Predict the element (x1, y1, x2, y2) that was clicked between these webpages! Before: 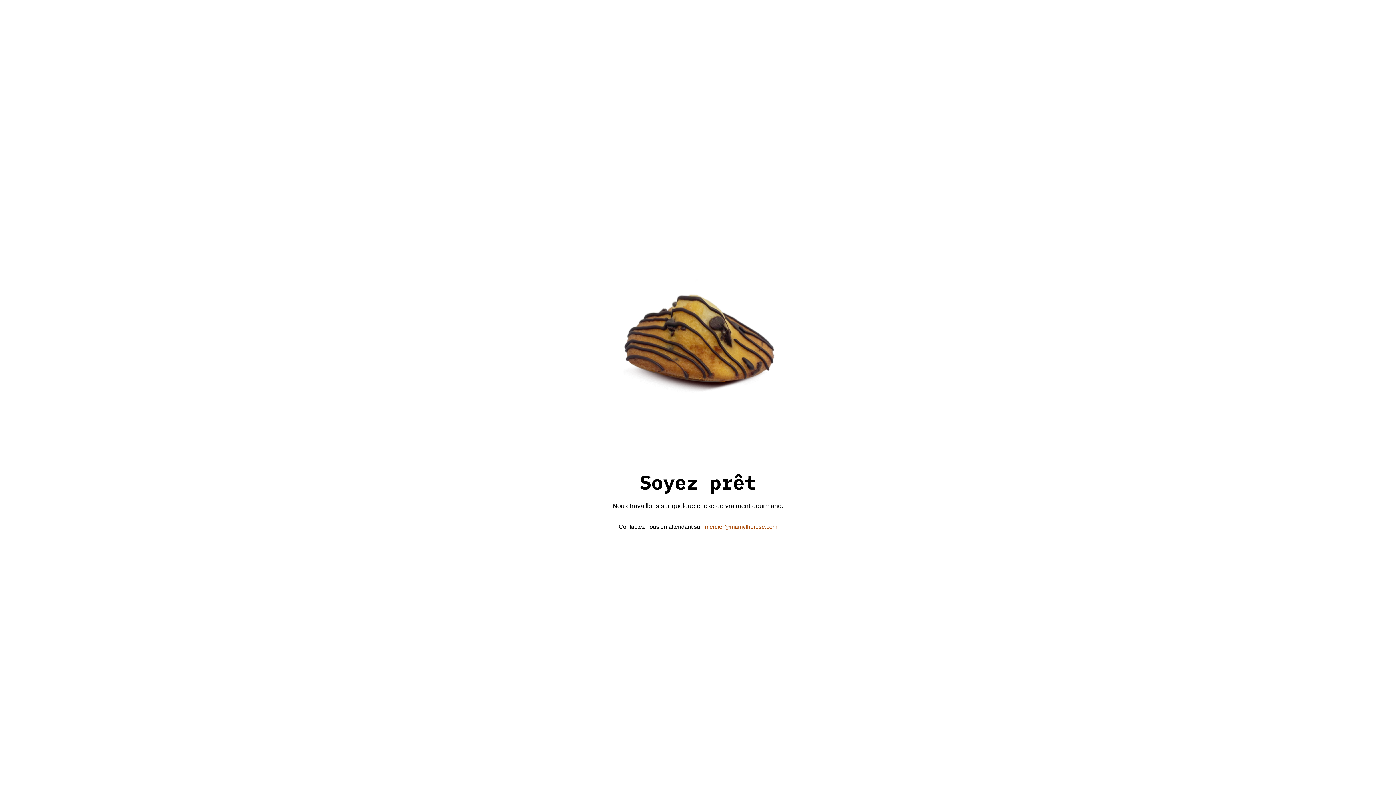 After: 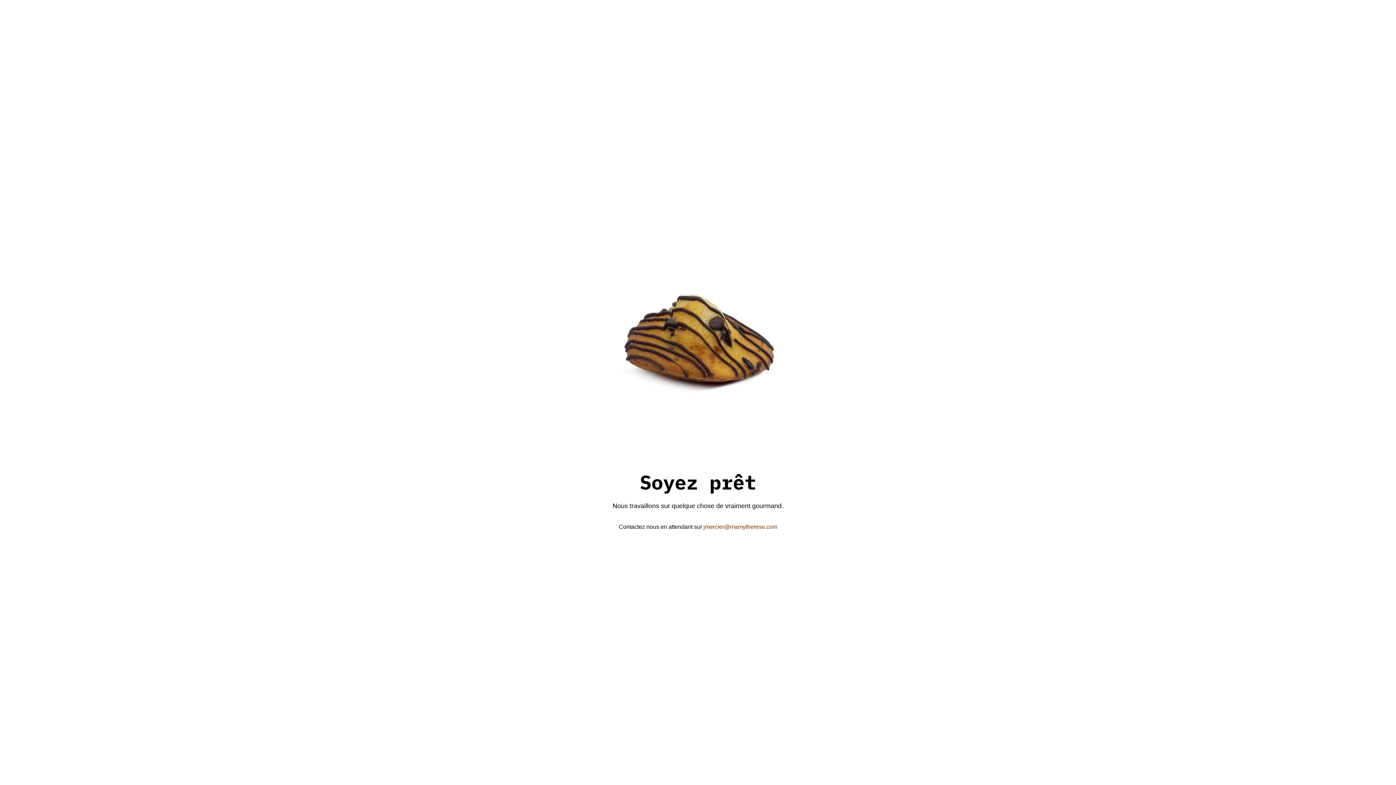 Action: bbox: (703, 524, 777, 530) label: jmercier@mamytherese.com